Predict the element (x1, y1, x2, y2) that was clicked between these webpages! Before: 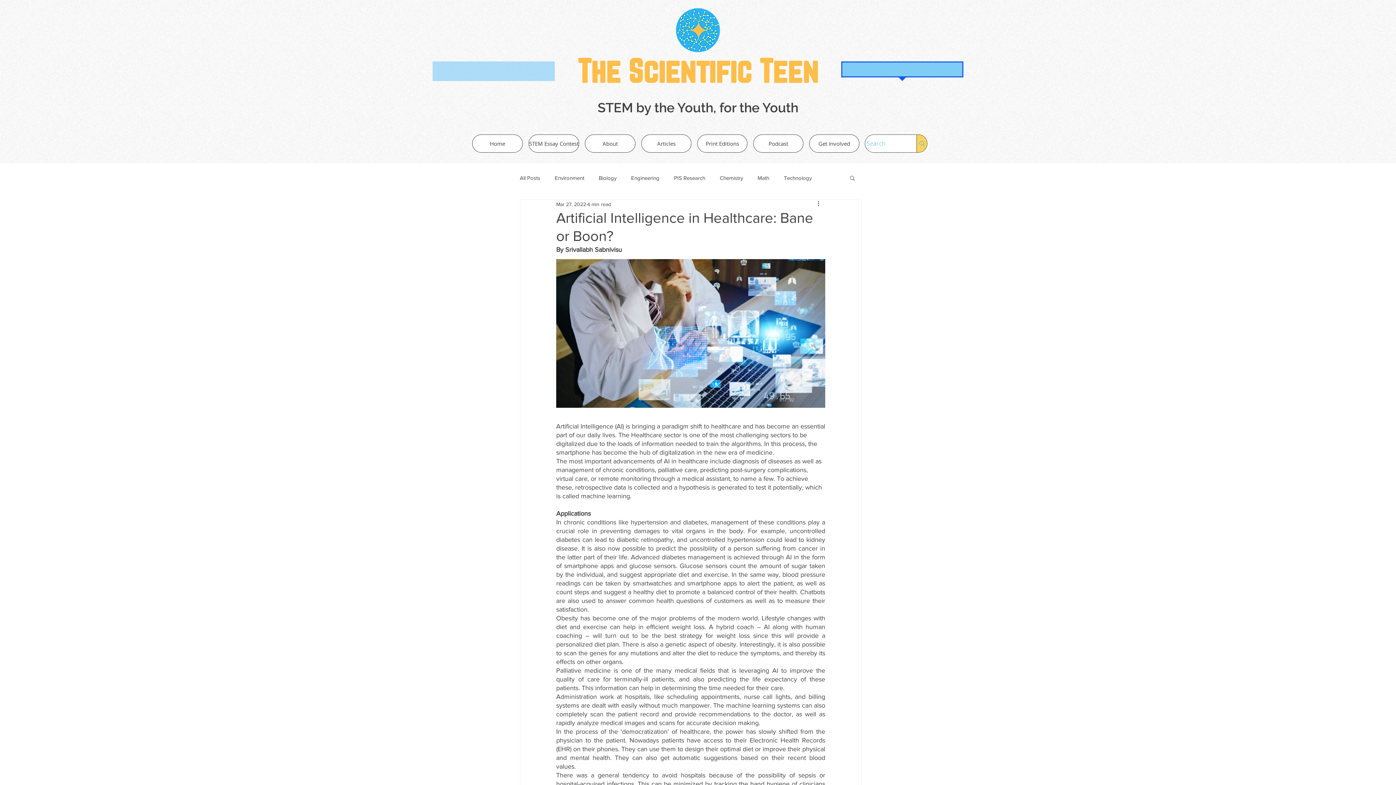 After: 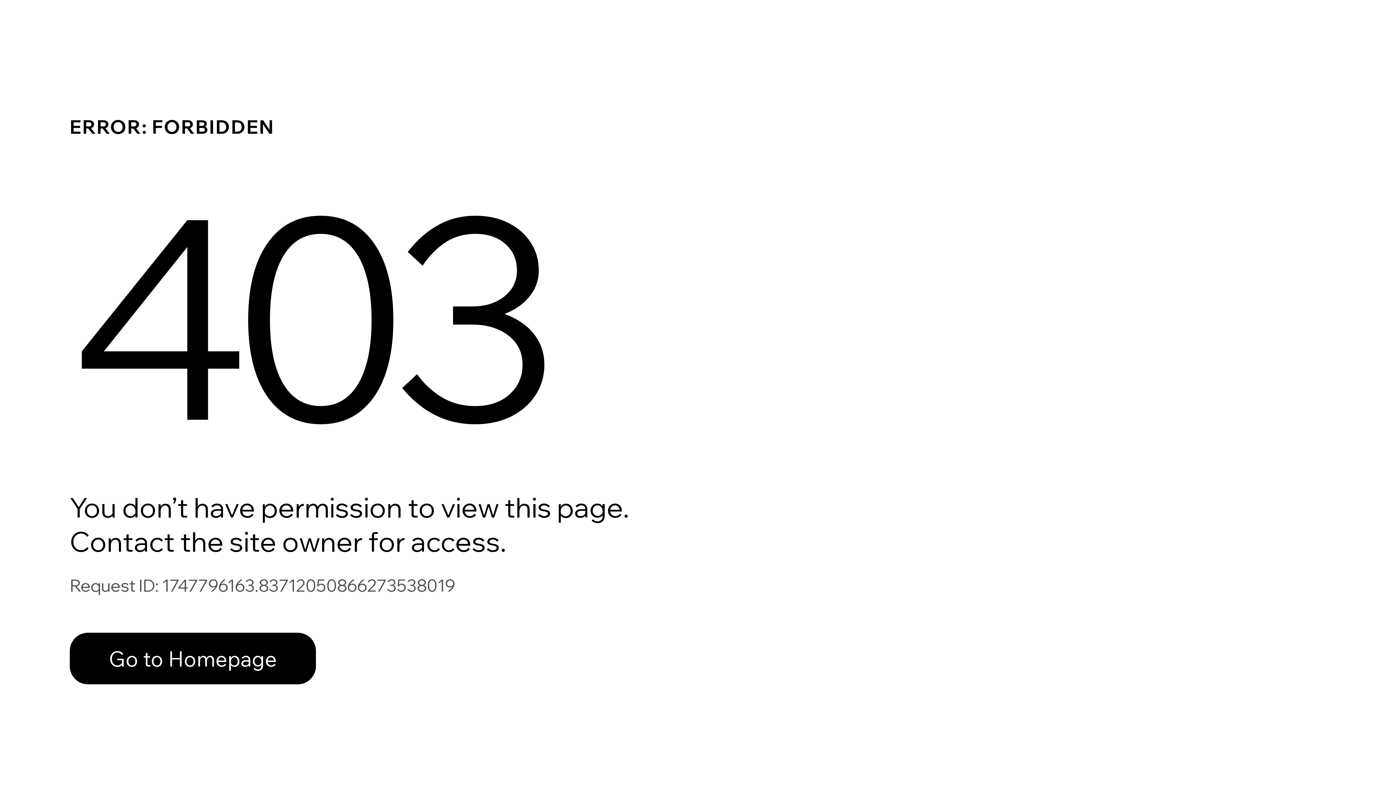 Action: label: Engineering bbox: (631, 174, 659, 181)